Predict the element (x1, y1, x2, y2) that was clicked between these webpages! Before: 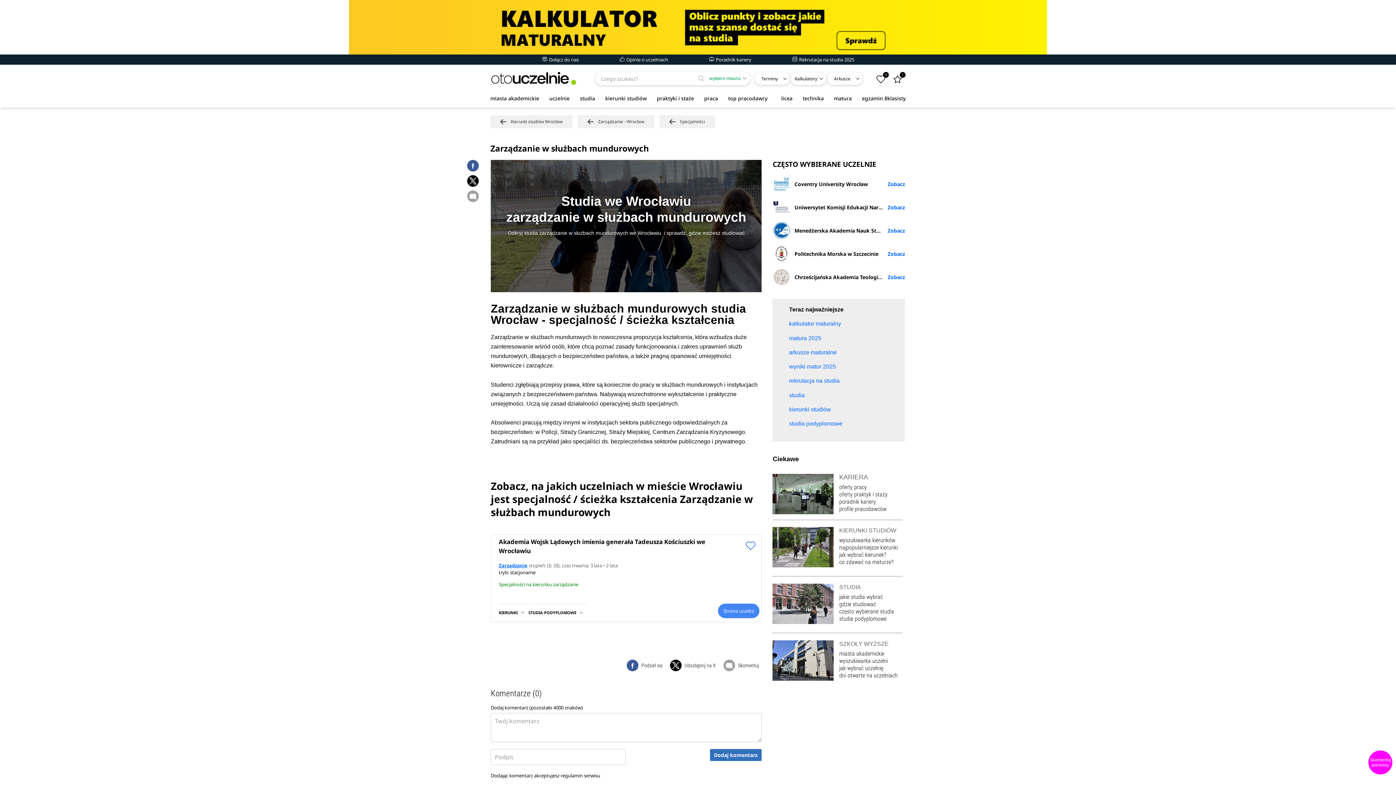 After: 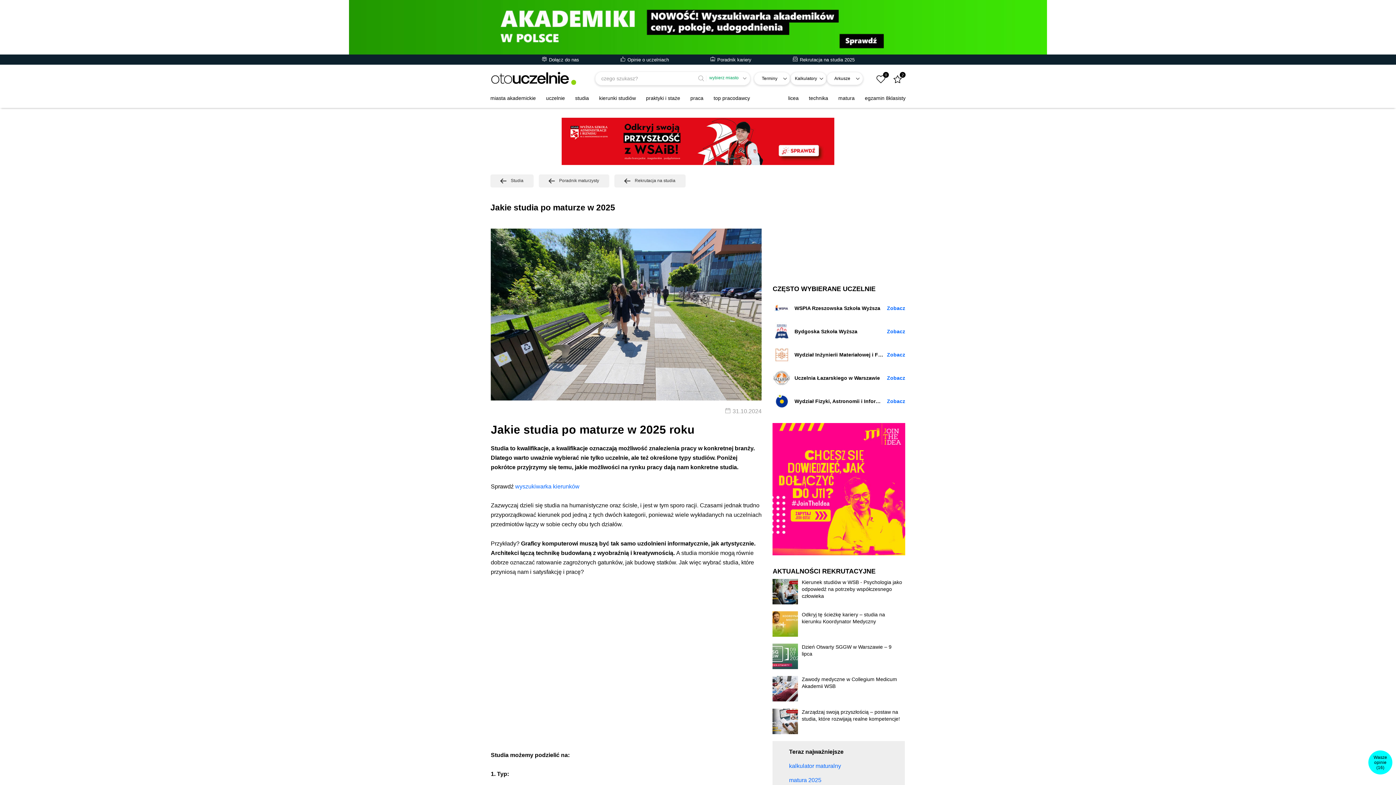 Action: bbox: (839, 593, 884, 600) label: jakie studia wybrać 